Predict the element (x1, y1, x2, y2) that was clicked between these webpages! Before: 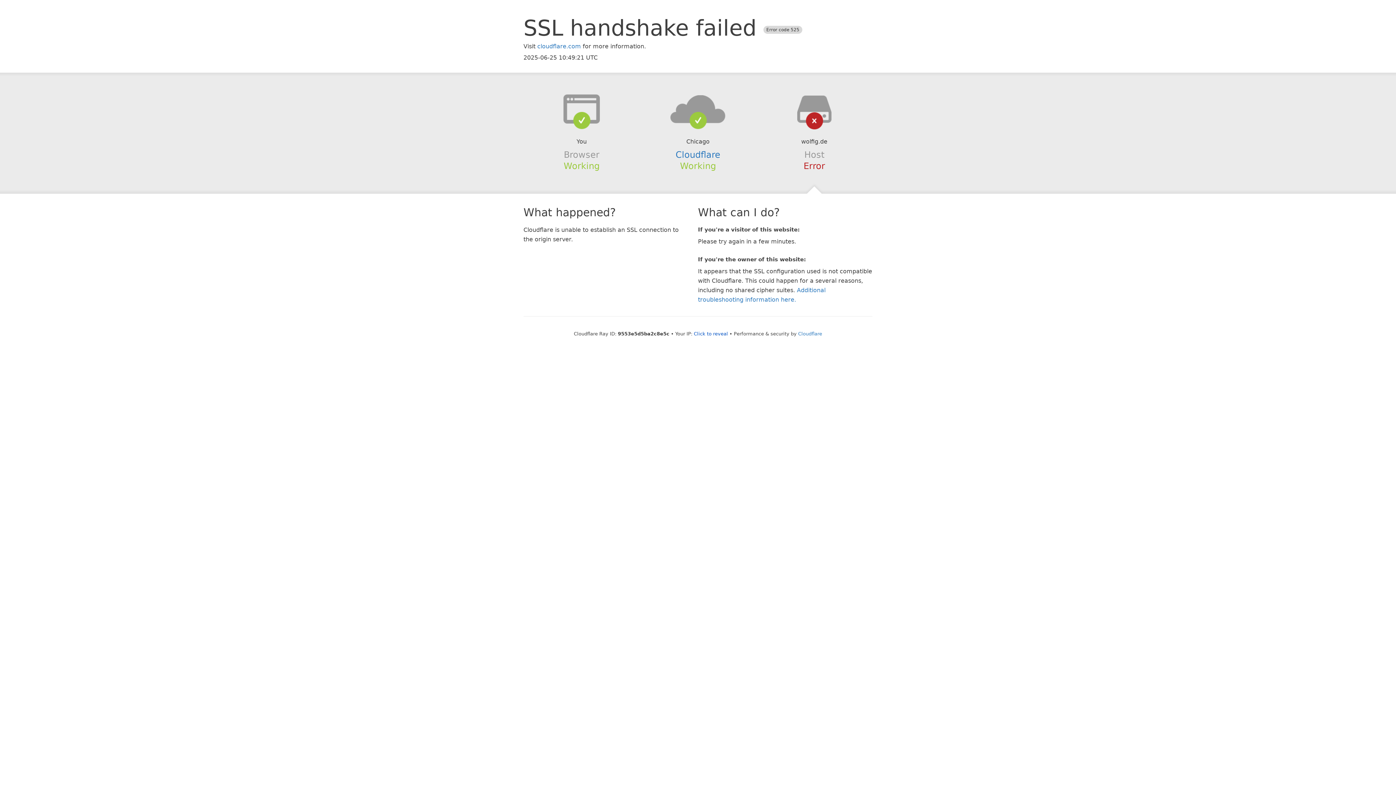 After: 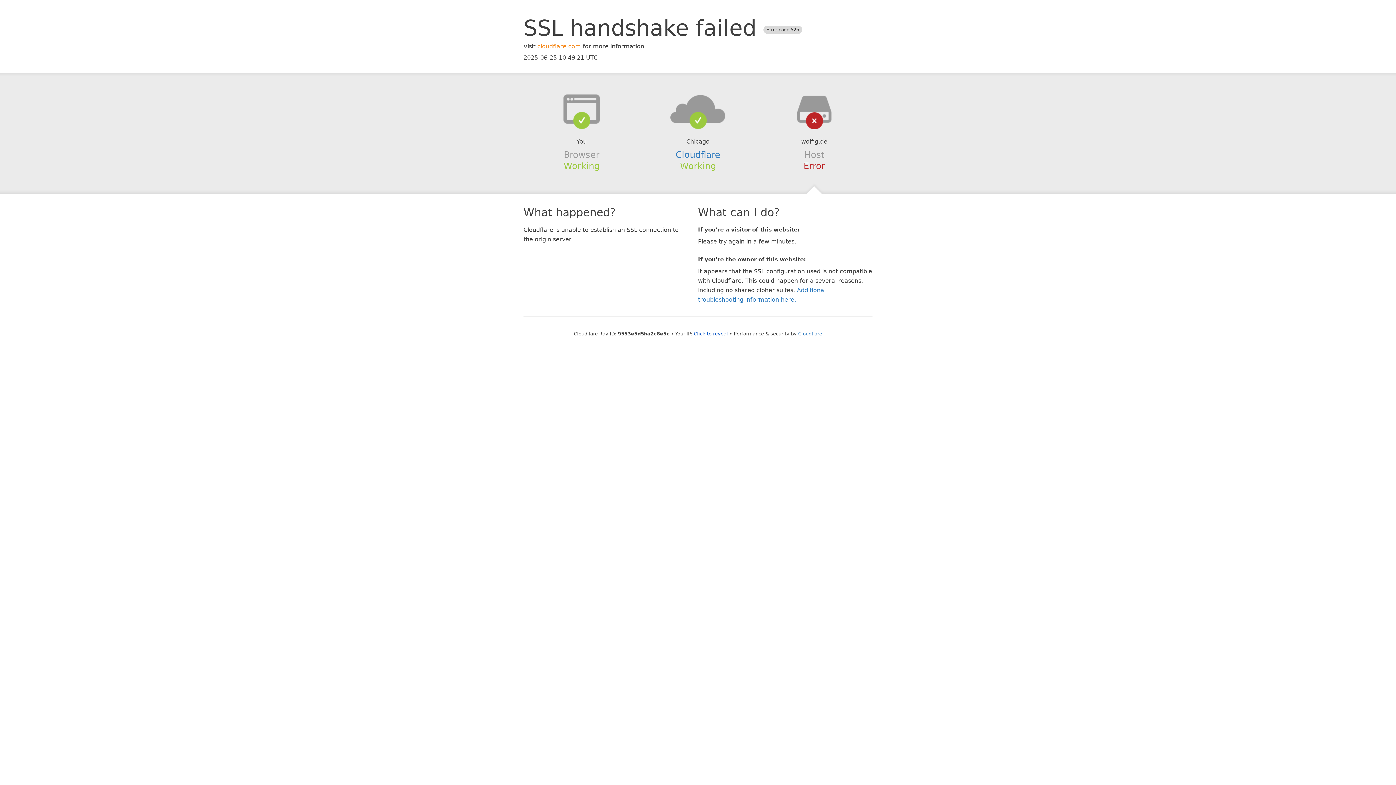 Action: bbox: (537, 42, 581, 49) label: cloudflare.com